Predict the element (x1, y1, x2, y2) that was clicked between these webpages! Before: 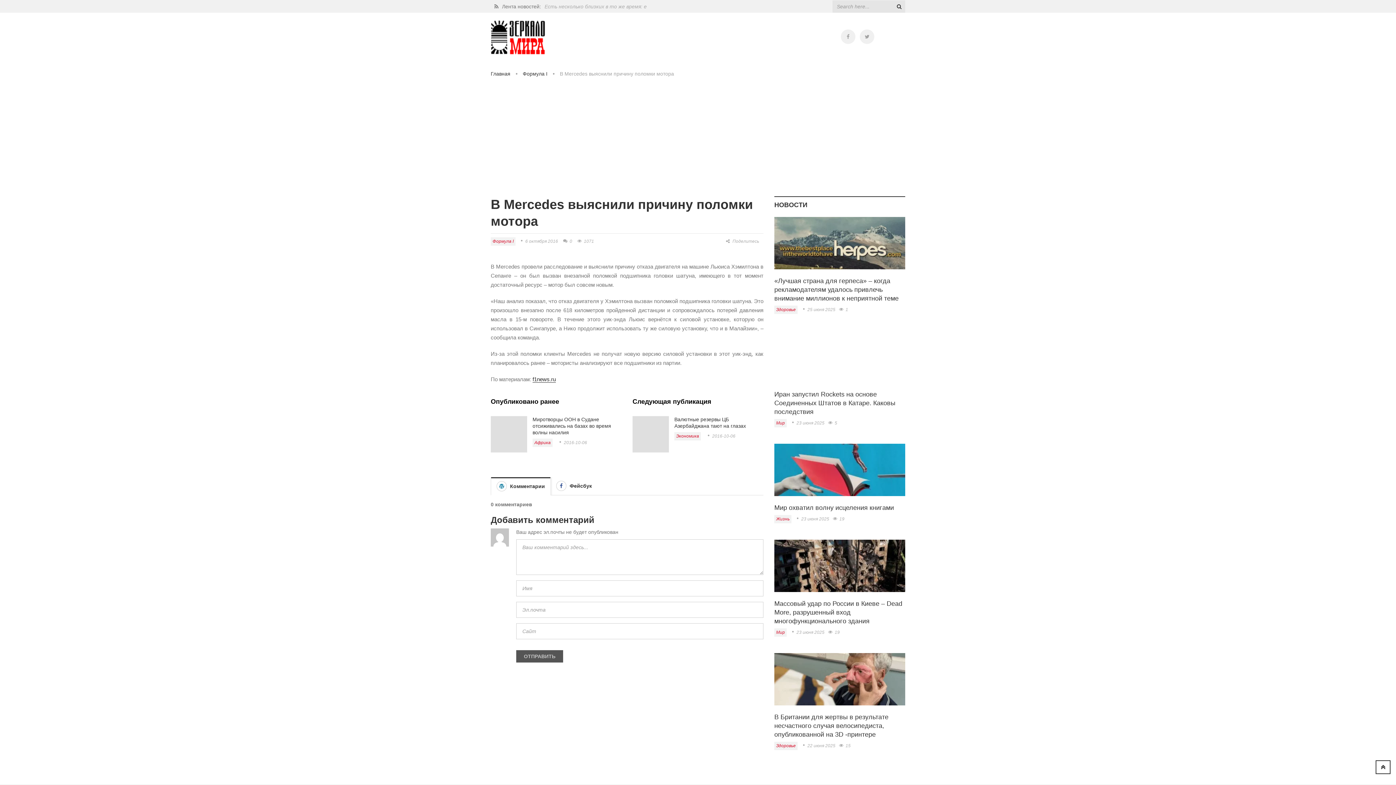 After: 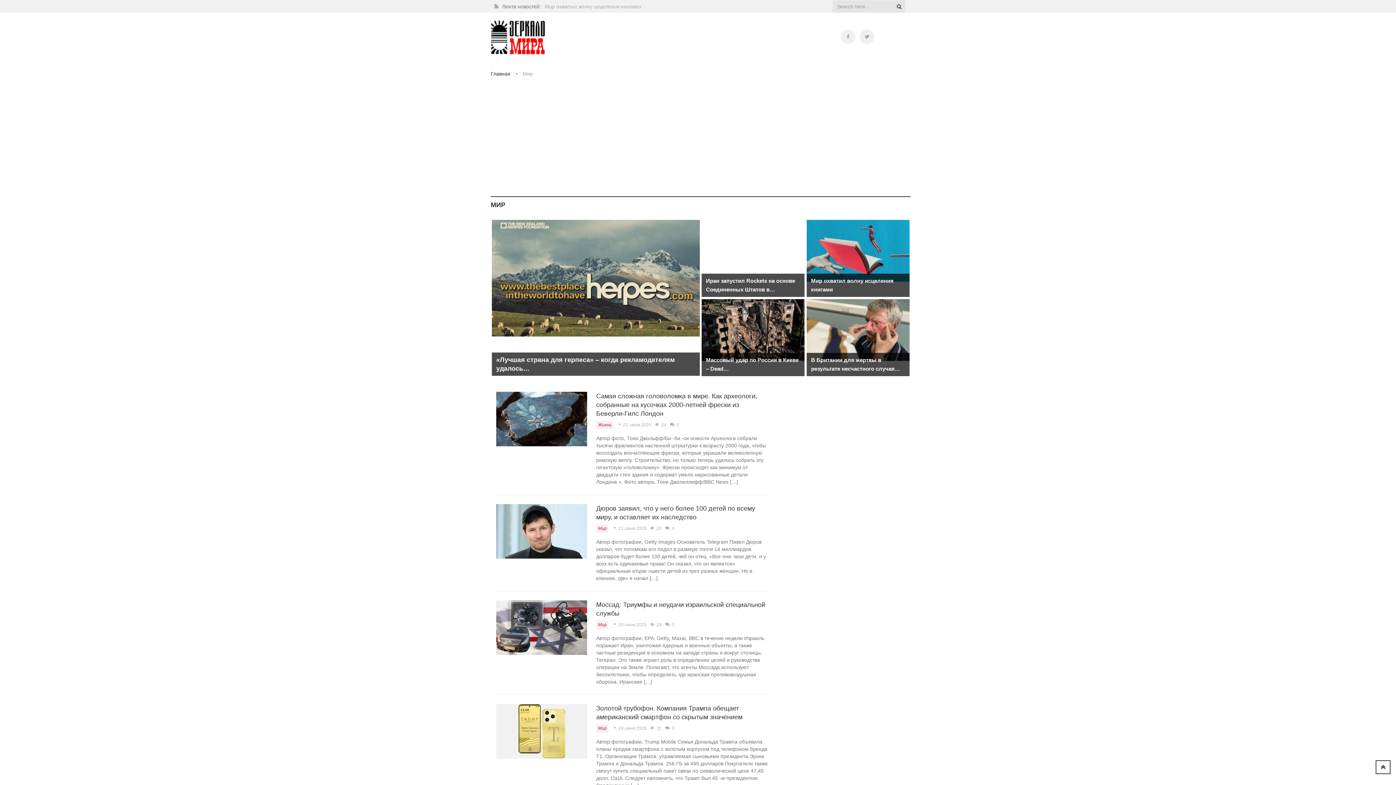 Action: bbox: (774, 628, 786, 637) label: Мир